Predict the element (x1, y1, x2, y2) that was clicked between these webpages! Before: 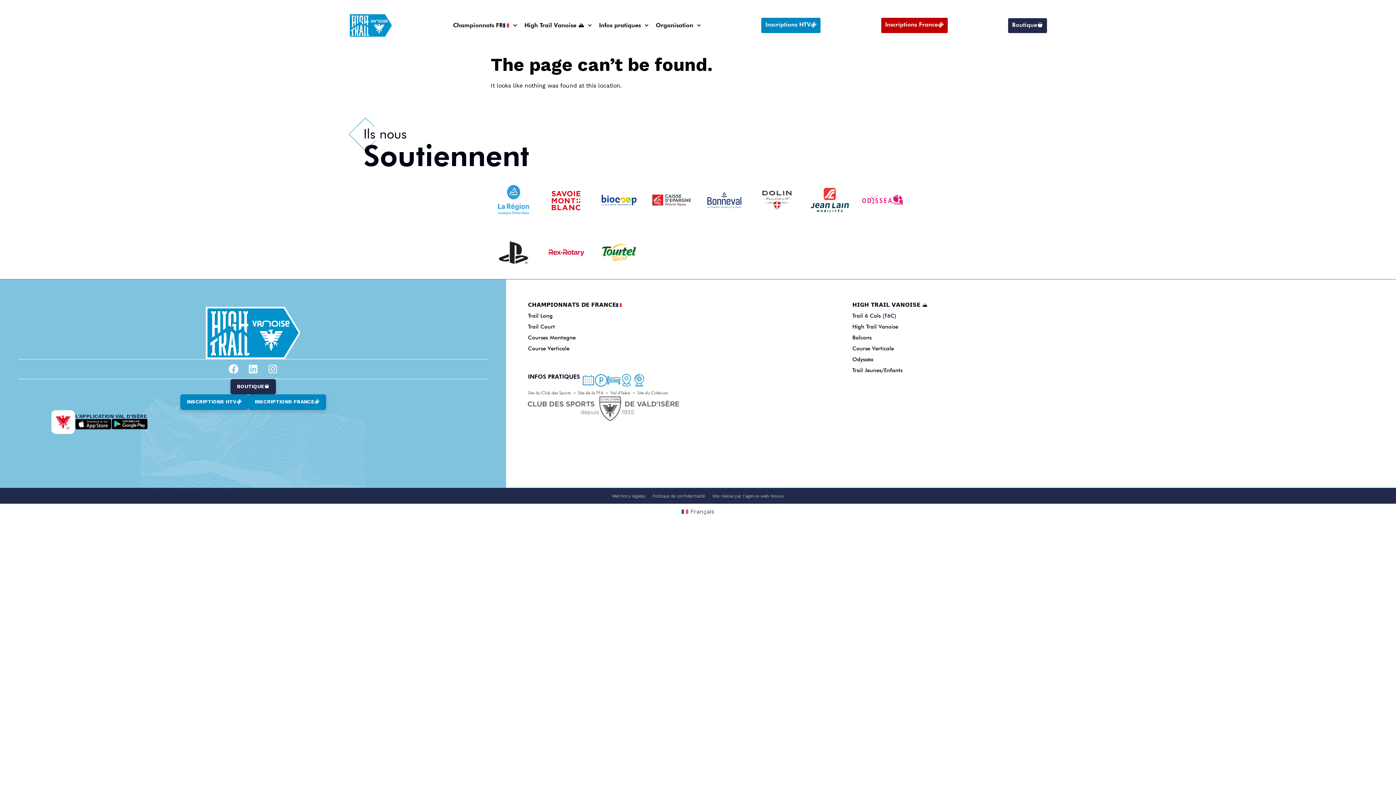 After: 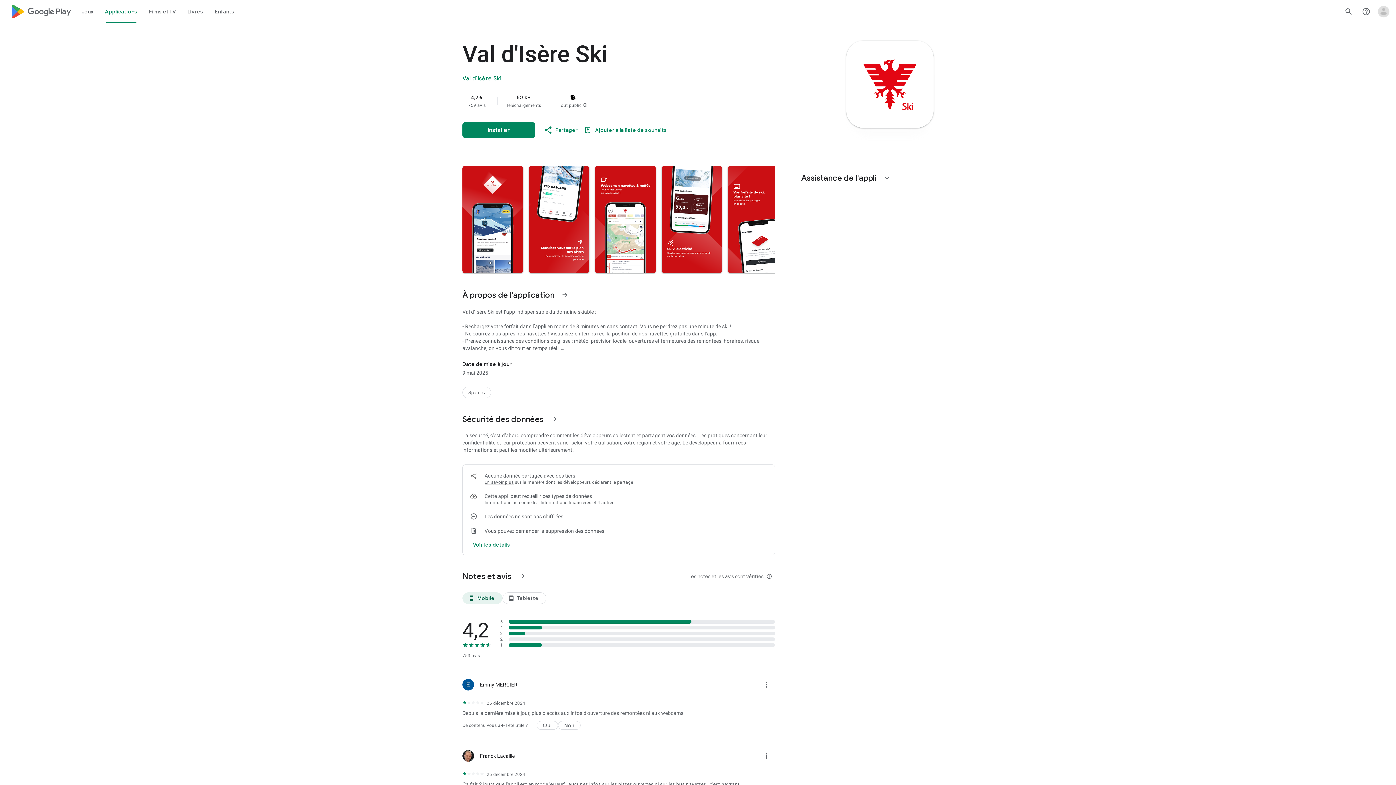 Action: bbox: (111, 419, 148, 429)